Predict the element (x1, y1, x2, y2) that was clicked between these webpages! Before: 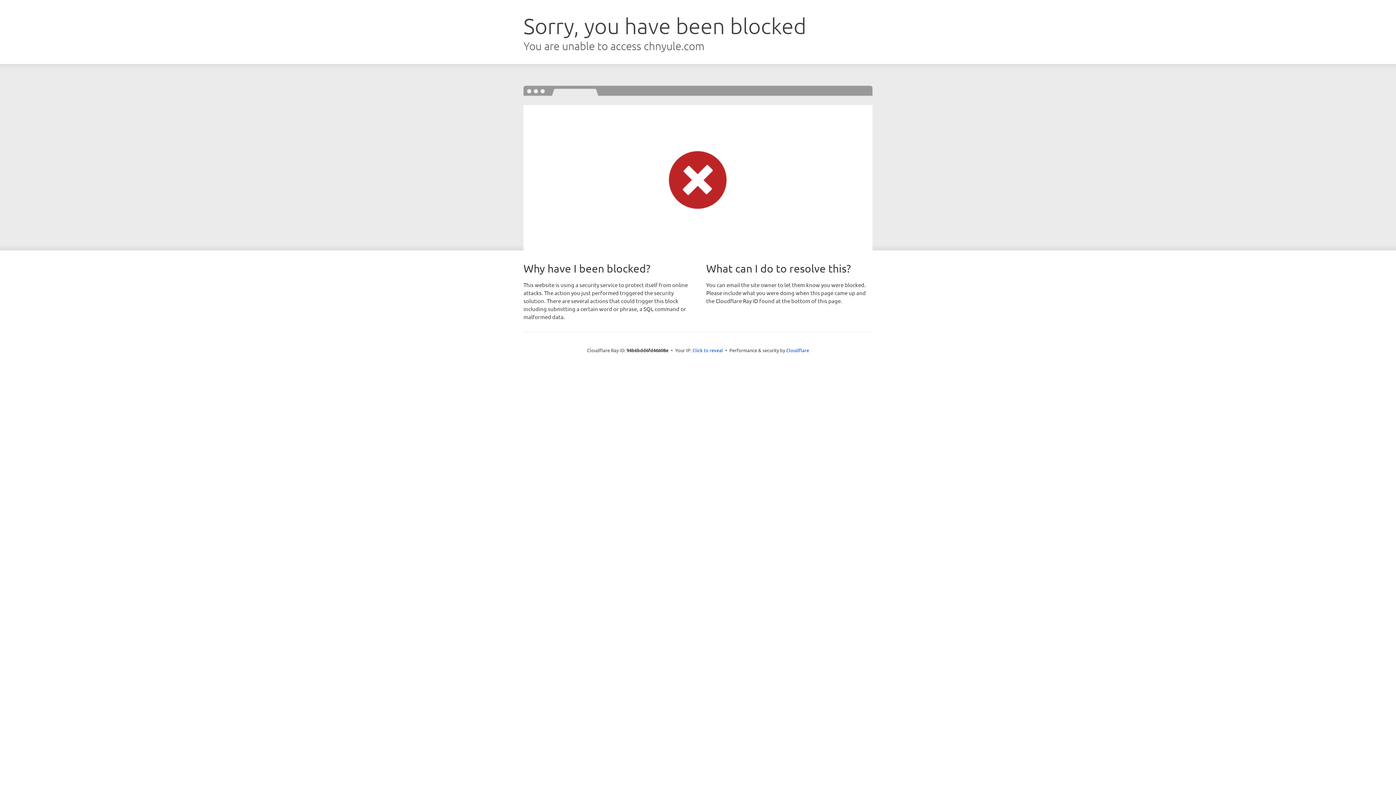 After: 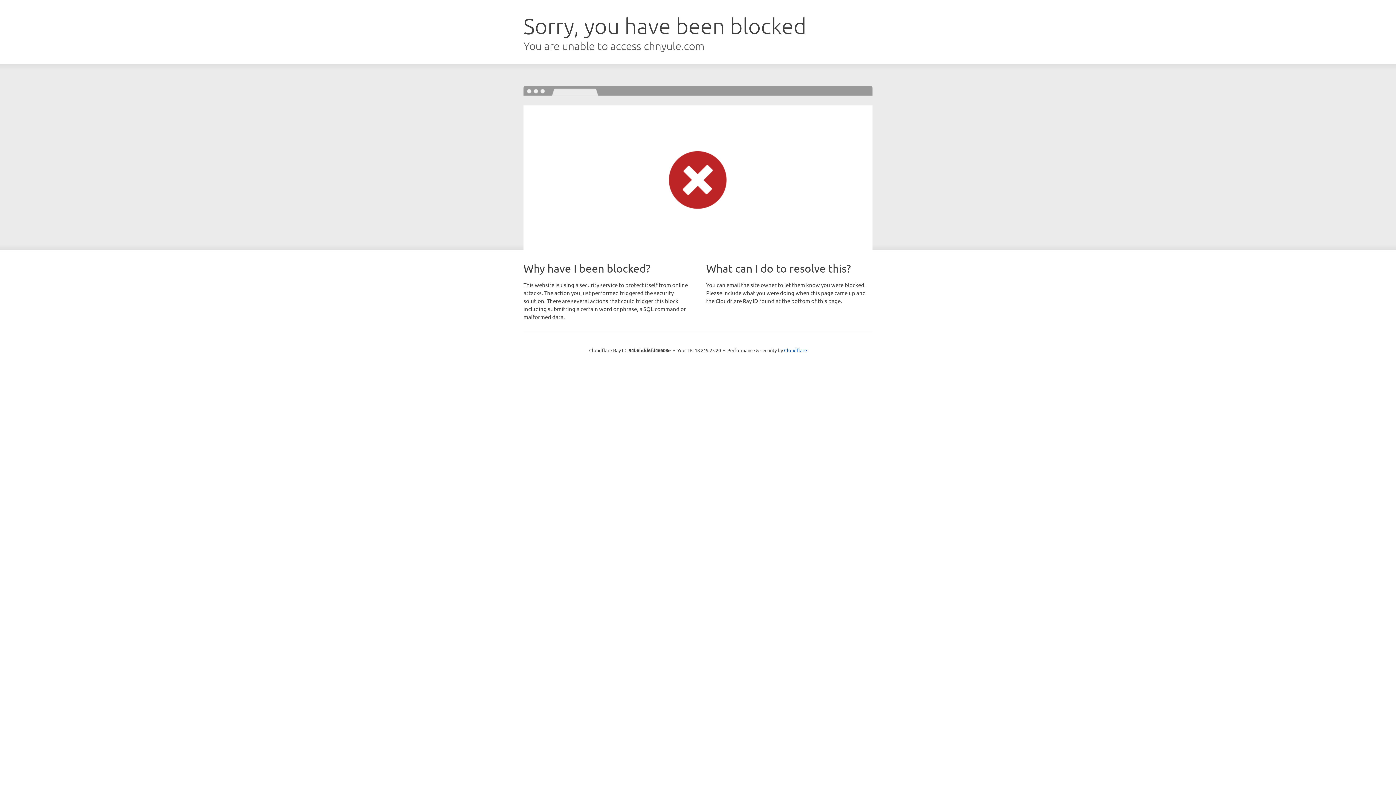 Action: bbox: (692, 346, 723, 353) label: Click to reveal